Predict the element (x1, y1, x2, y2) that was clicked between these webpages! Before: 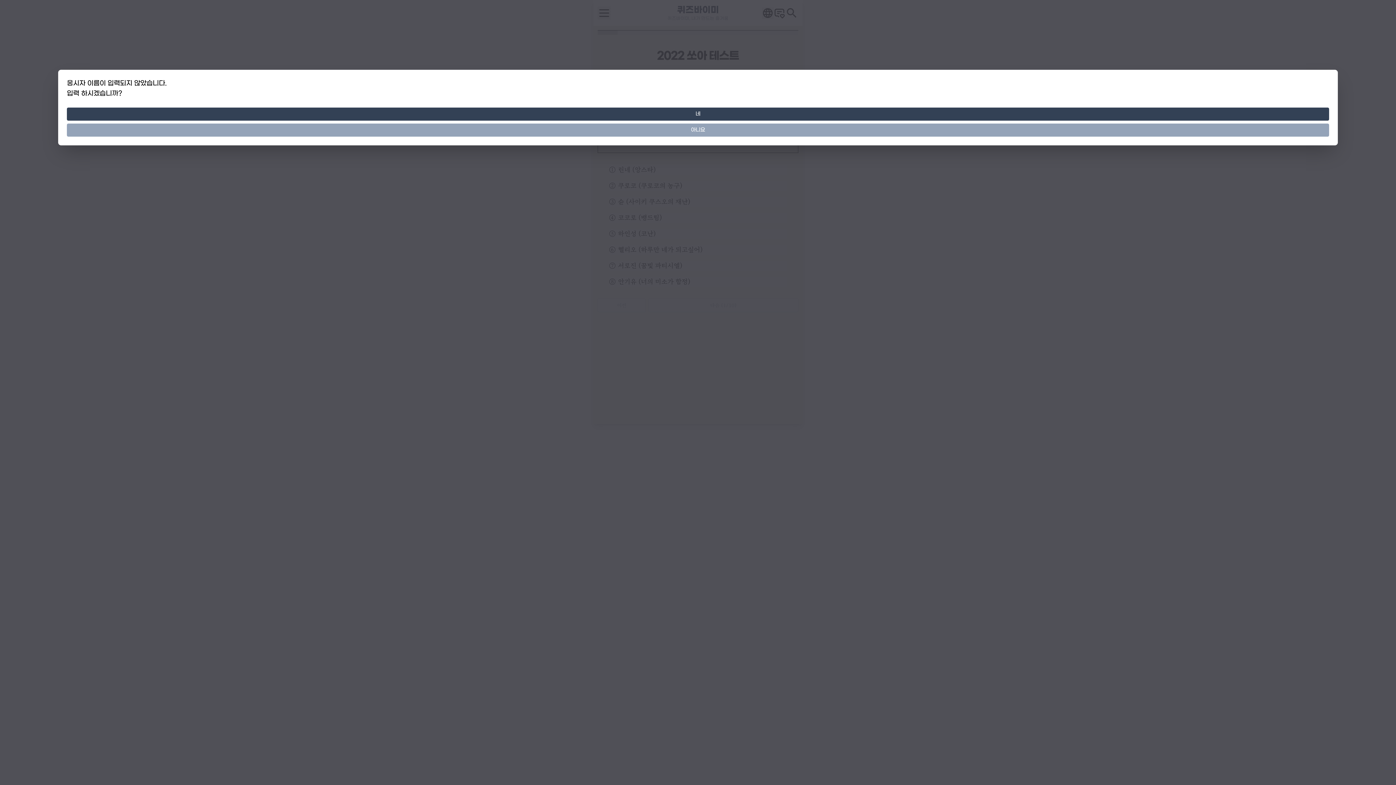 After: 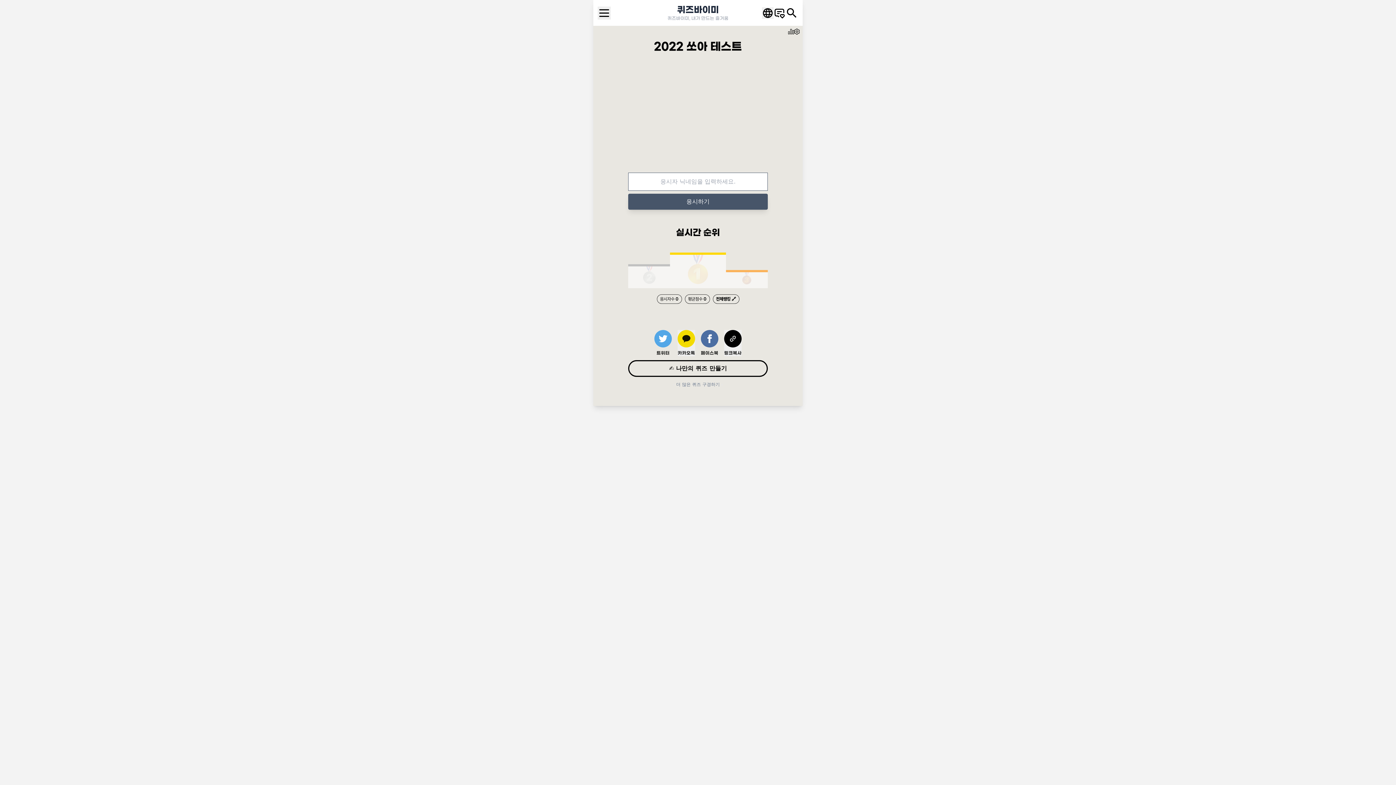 Action: label: 네 bbox: (66, 107, 1329, 120)